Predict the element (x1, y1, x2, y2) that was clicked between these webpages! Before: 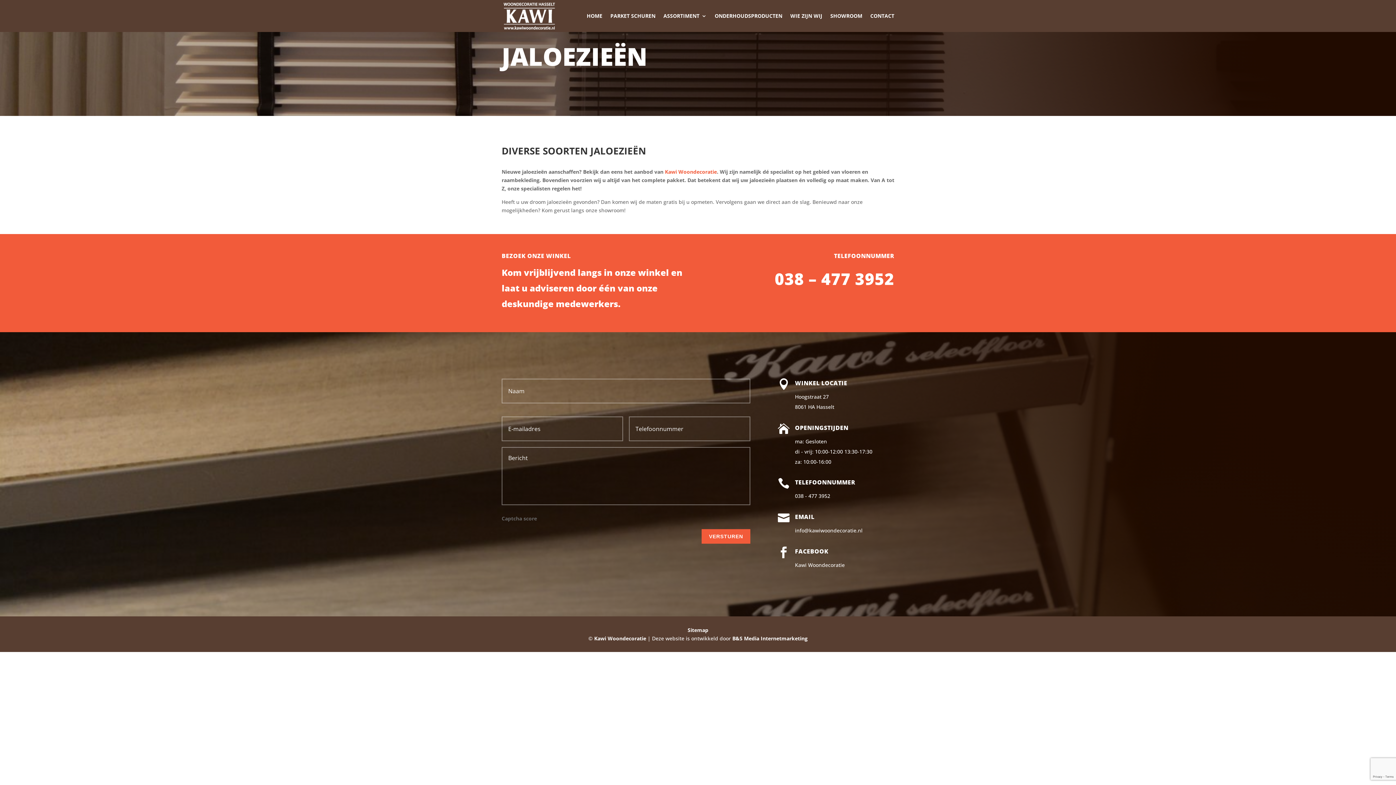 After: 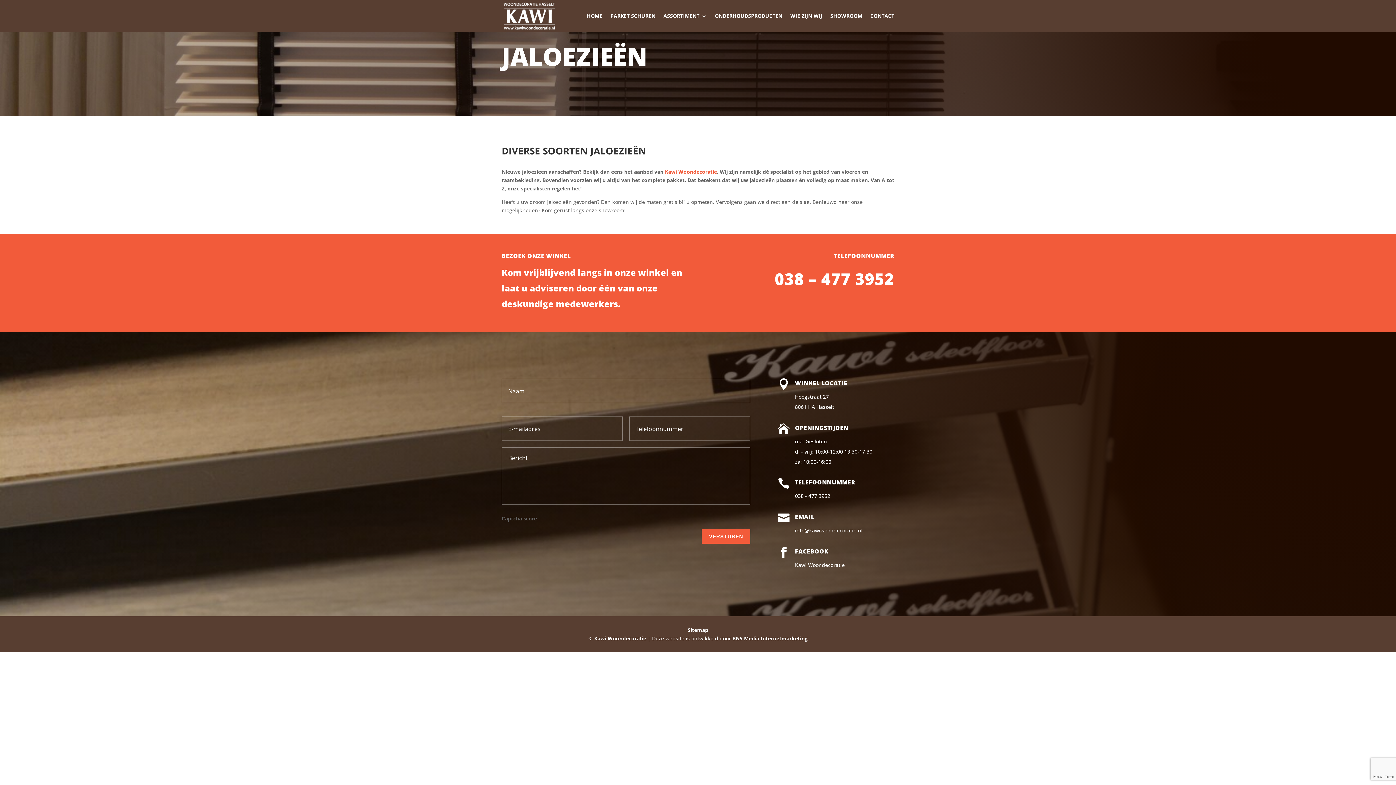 Action: bbox: (795, 492, 830, 499) label: 038 - 477 3952